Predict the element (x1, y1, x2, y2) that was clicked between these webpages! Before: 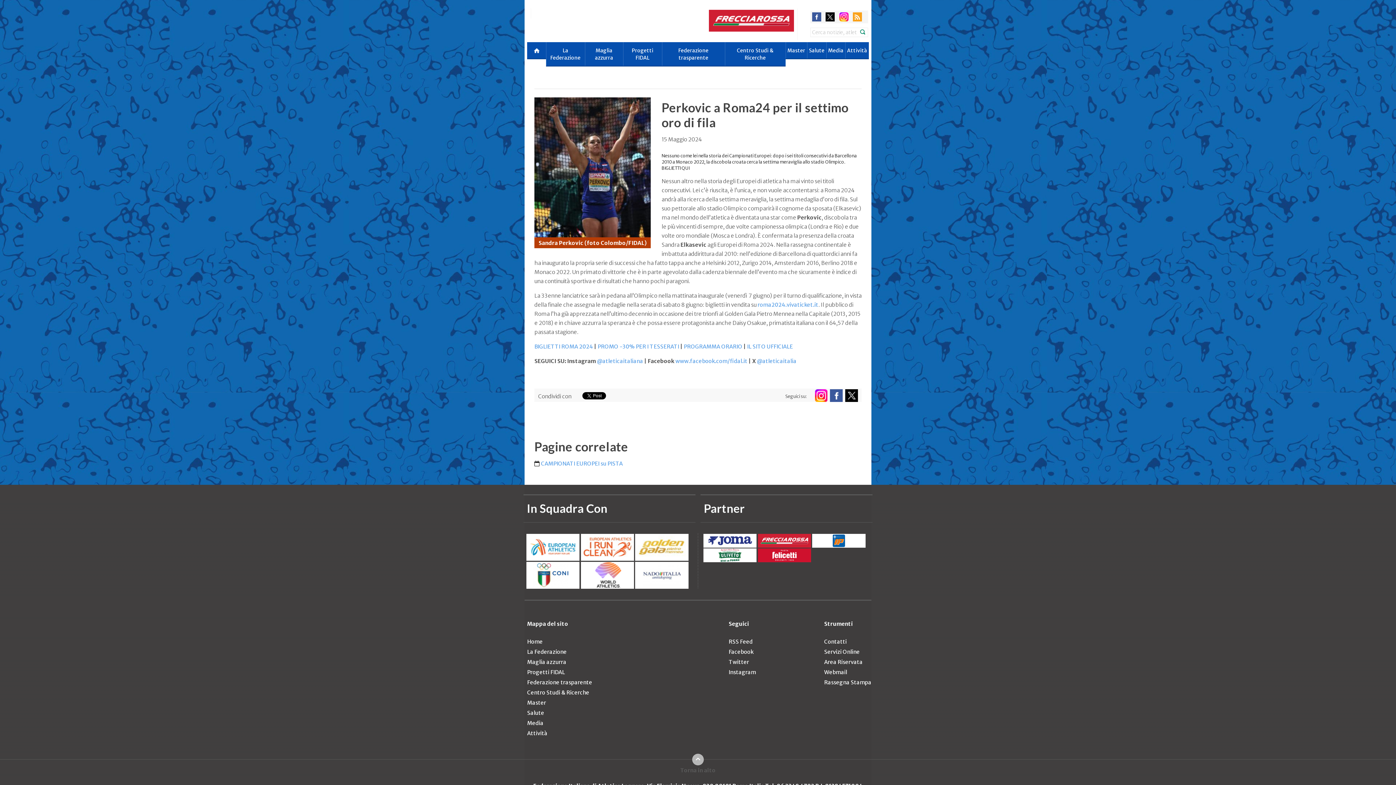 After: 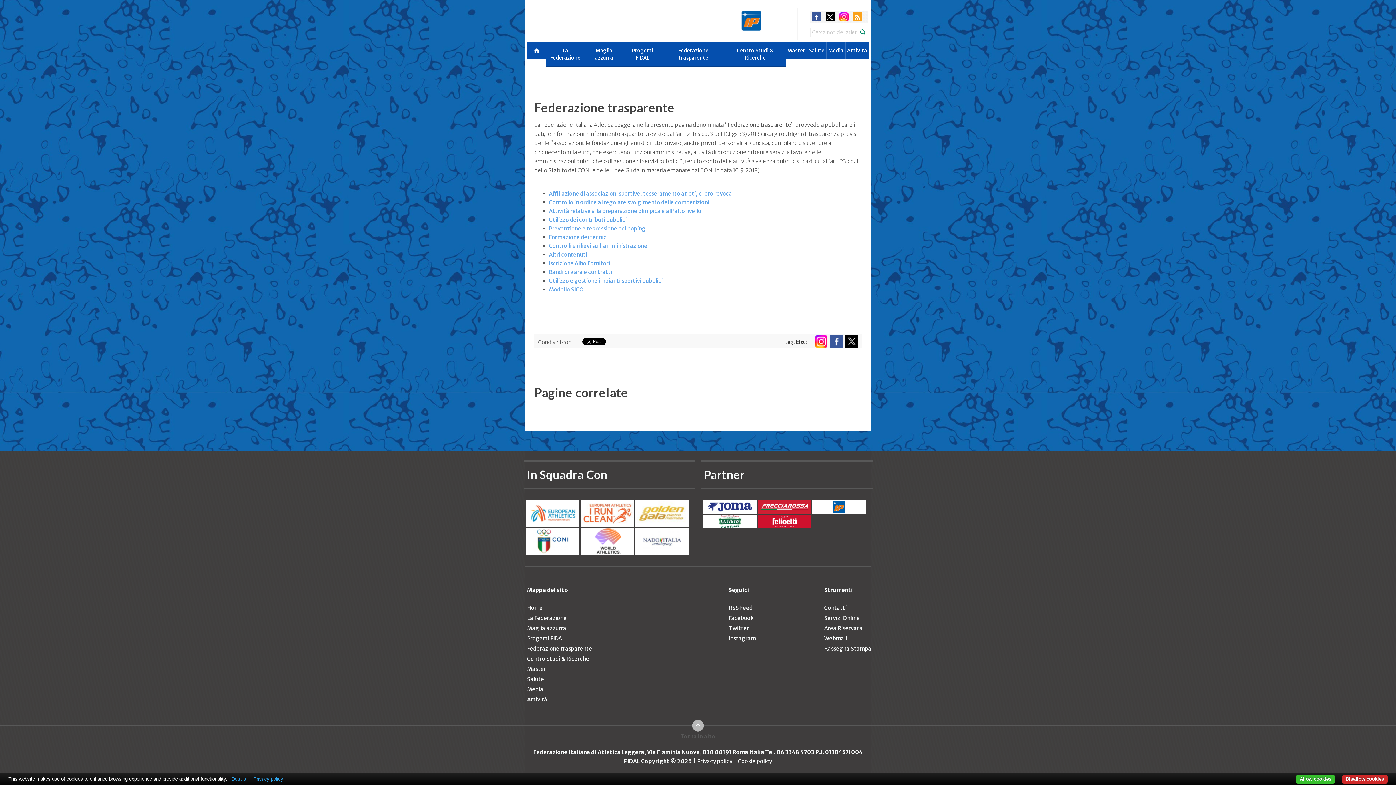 Action: bbox: (662, 42, 725, 66) label: Federazione trasparente